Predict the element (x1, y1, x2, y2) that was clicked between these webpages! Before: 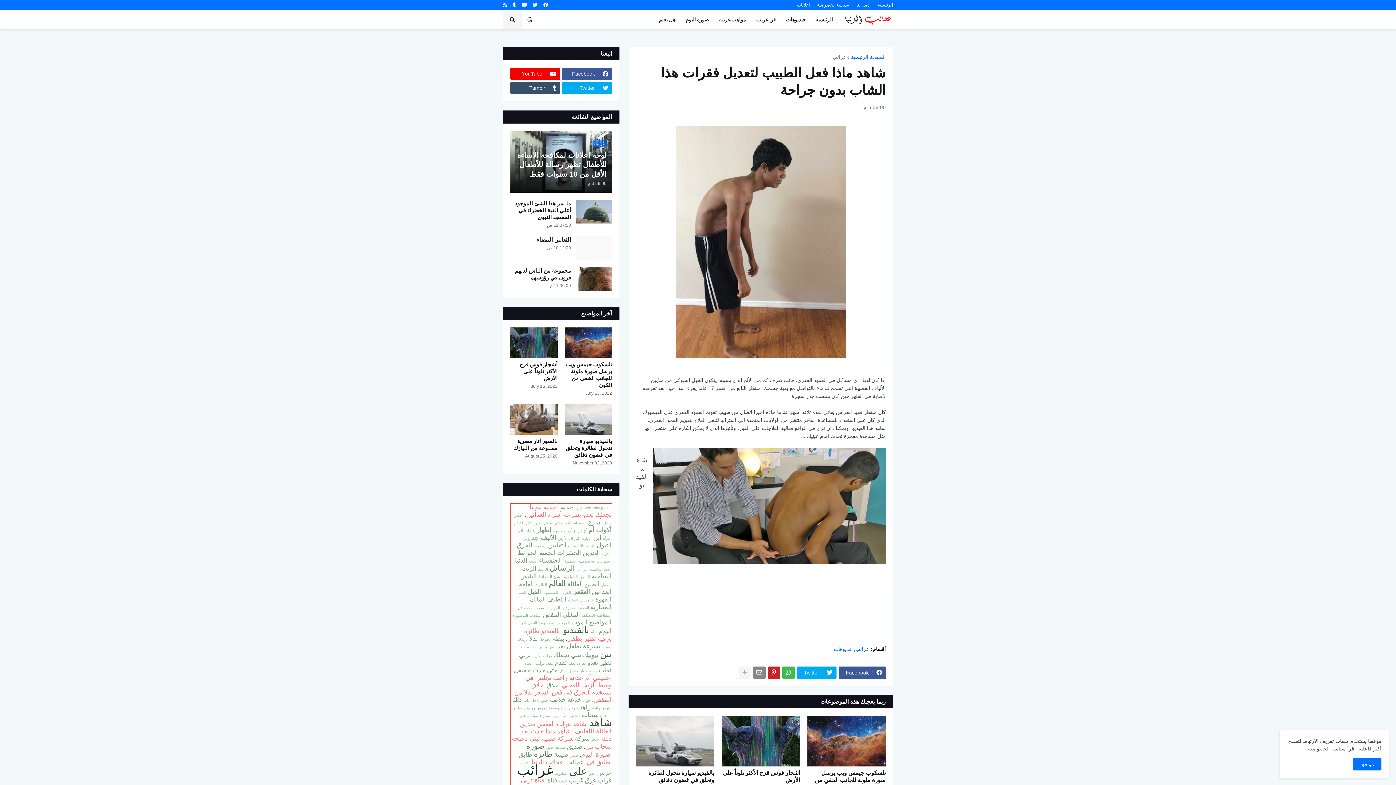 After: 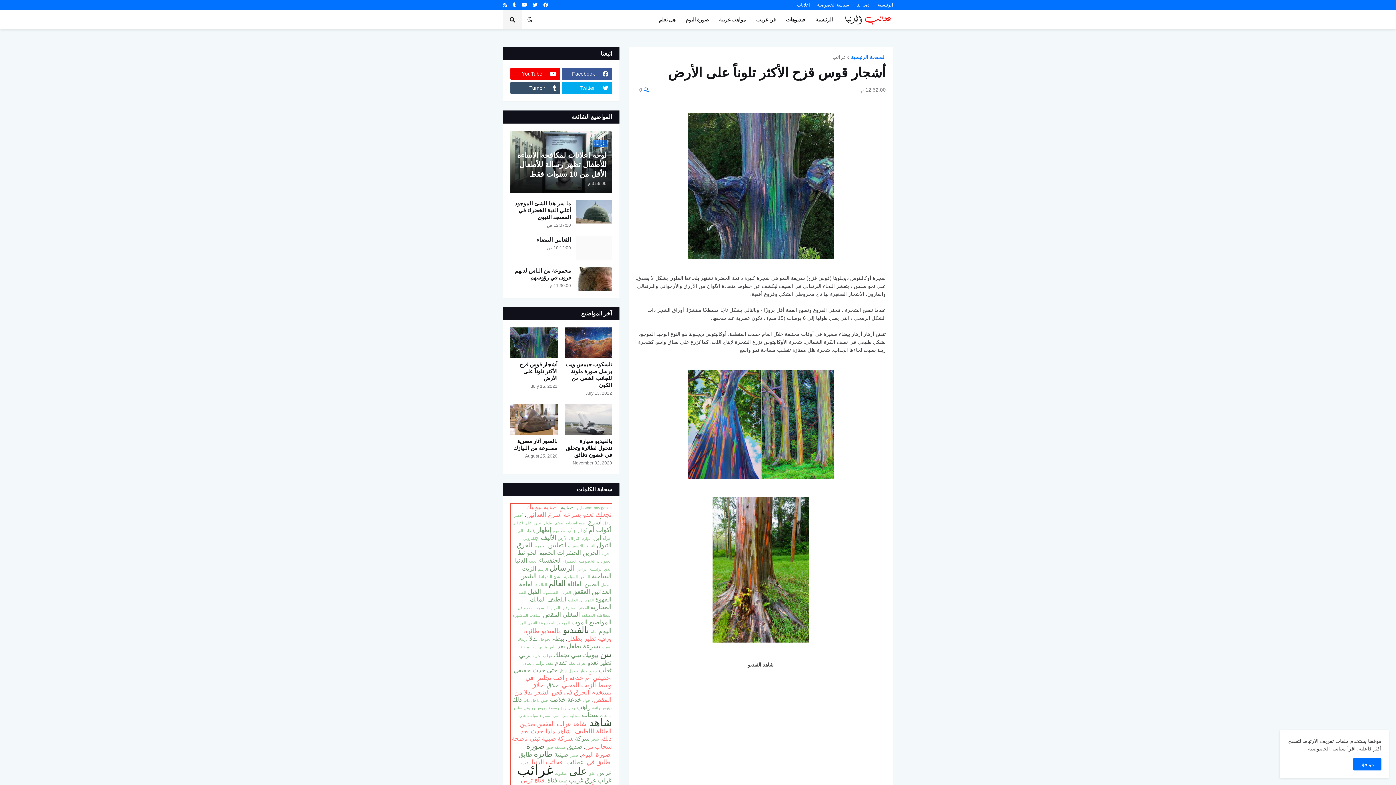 Action: bbox: (510, 327, 557, 358)